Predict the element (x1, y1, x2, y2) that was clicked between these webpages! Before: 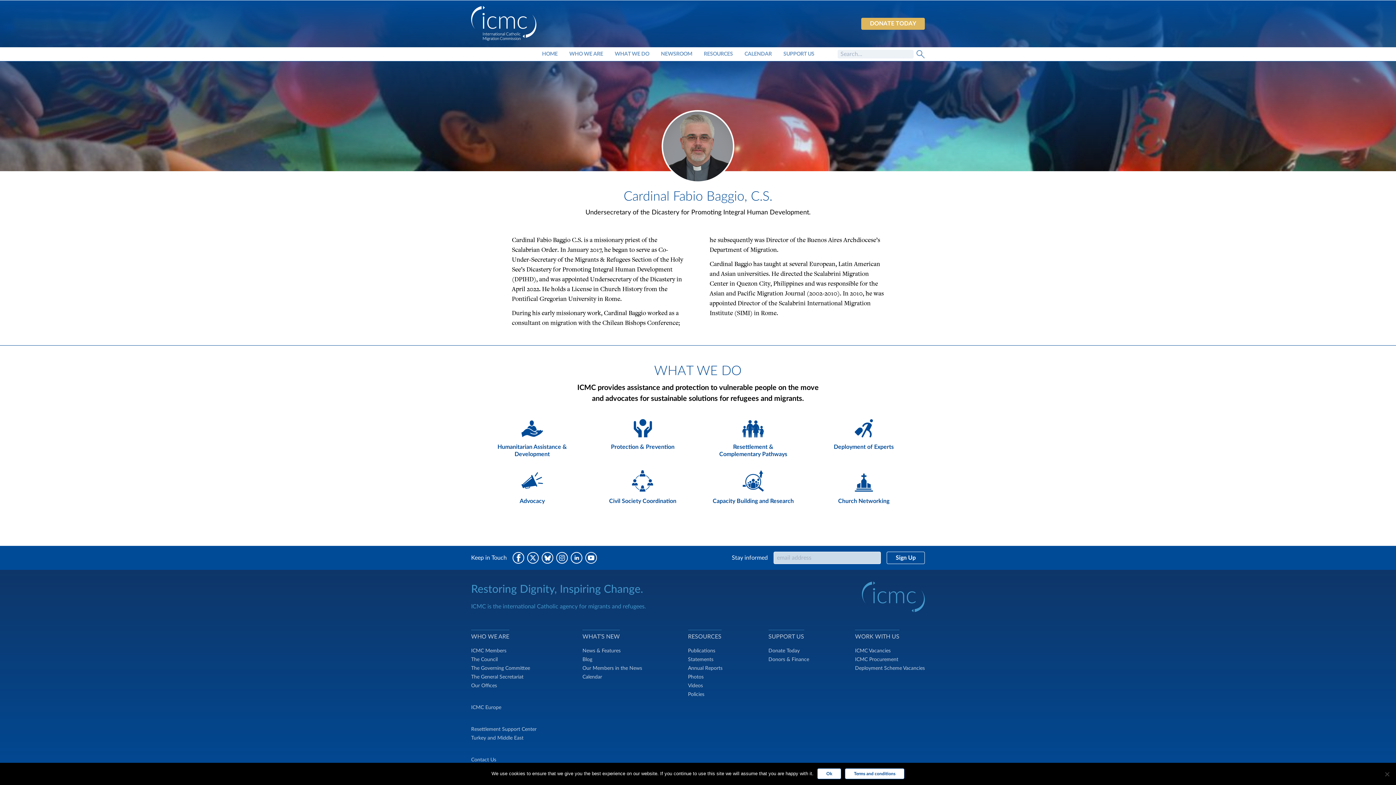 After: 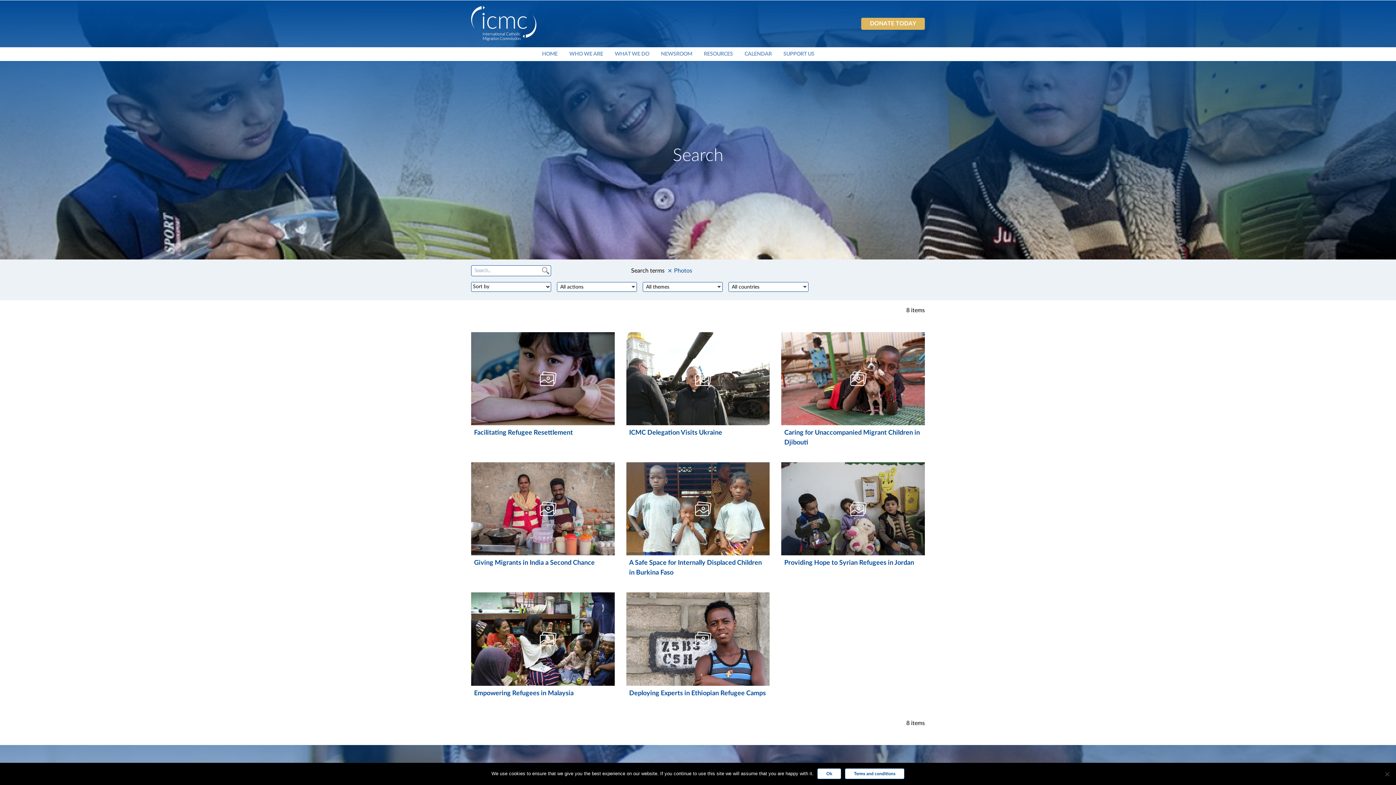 Action: label: Photos bbox: (688, 674, 703, 680)